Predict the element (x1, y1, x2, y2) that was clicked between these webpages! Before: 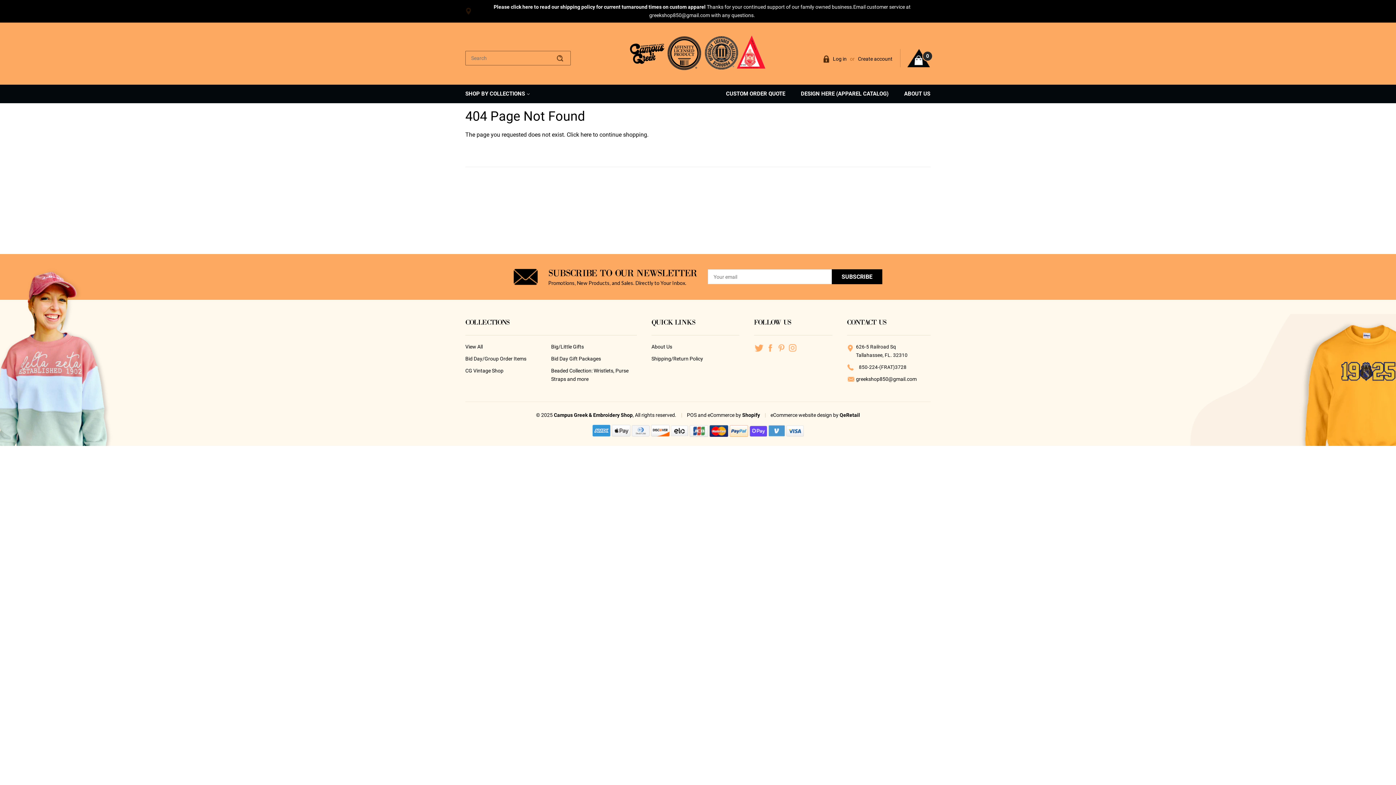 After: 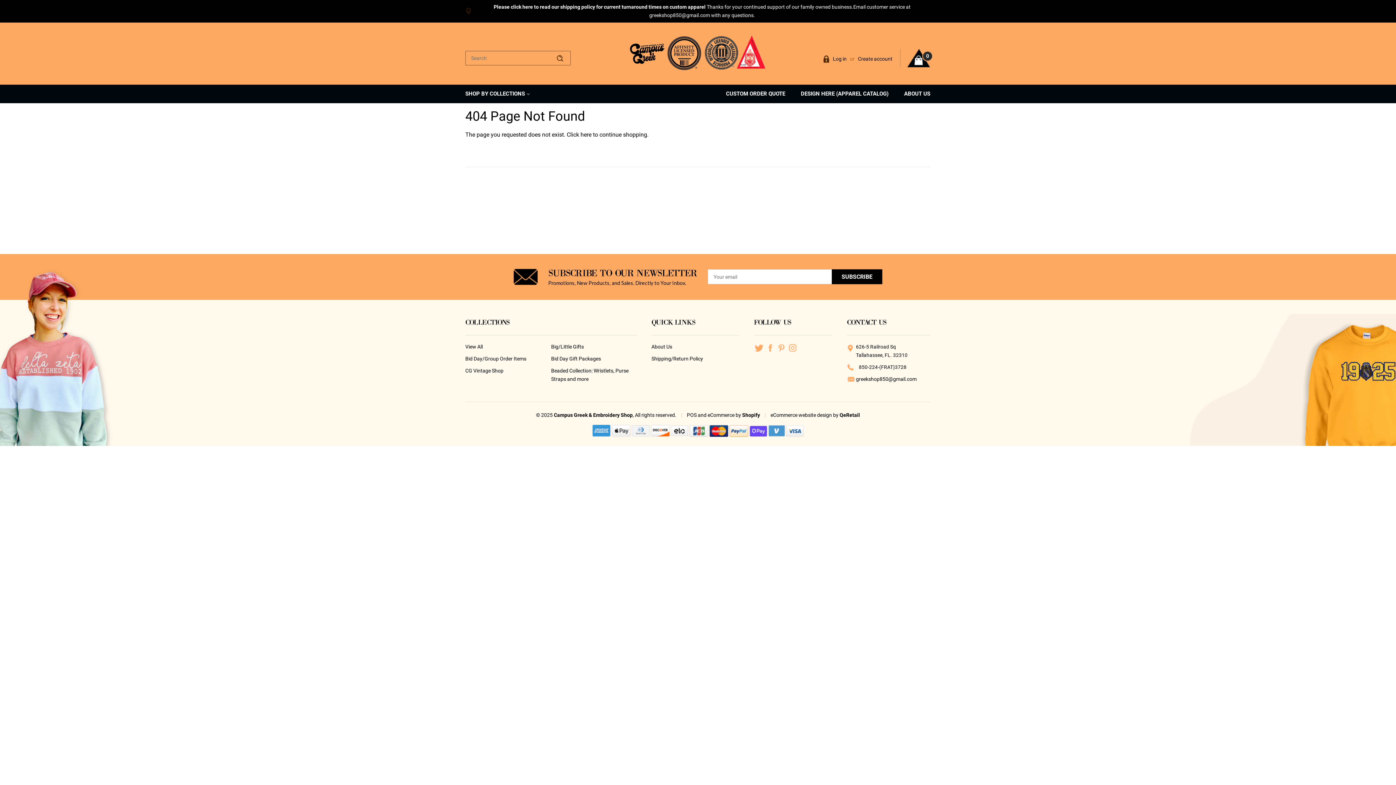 Action: label: Pinterest bbox: (776, 344, 786, 350)